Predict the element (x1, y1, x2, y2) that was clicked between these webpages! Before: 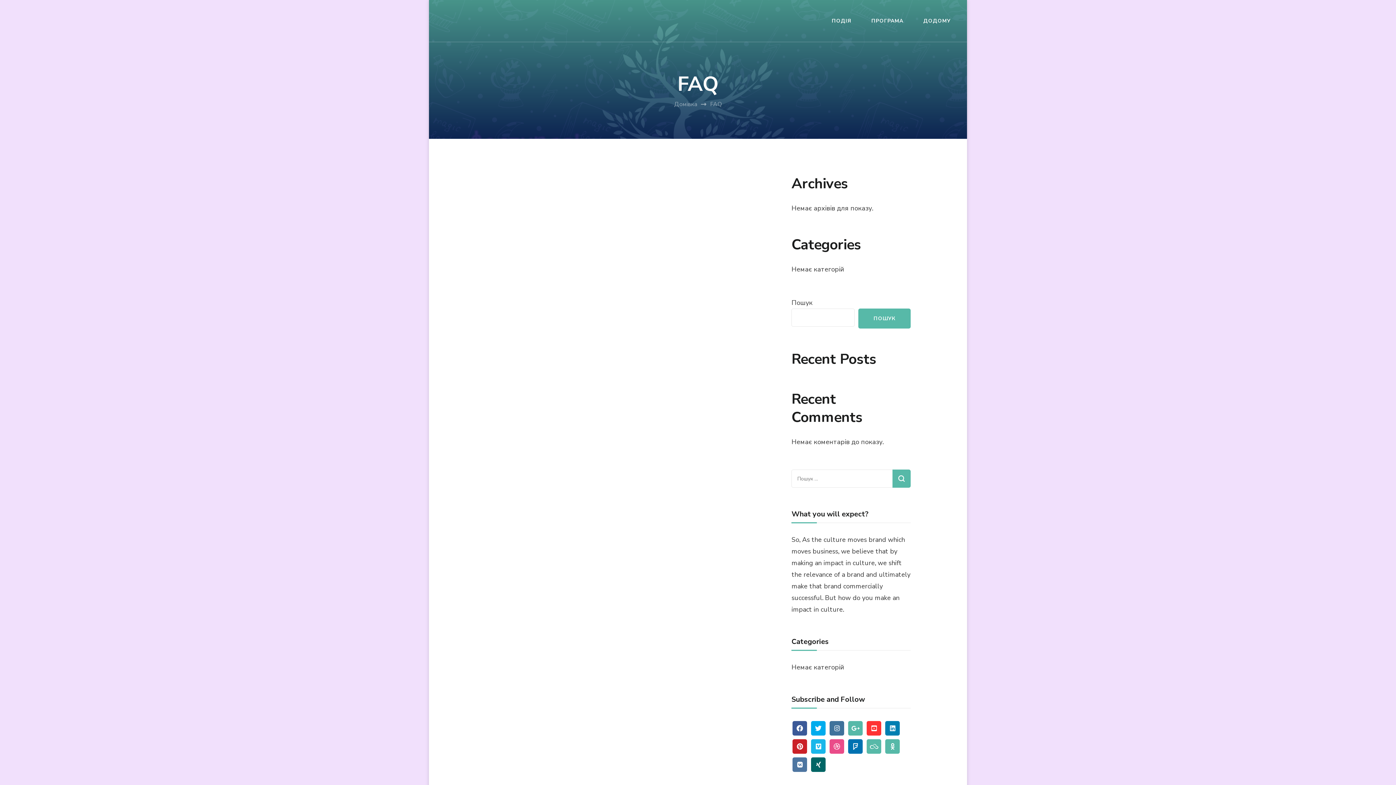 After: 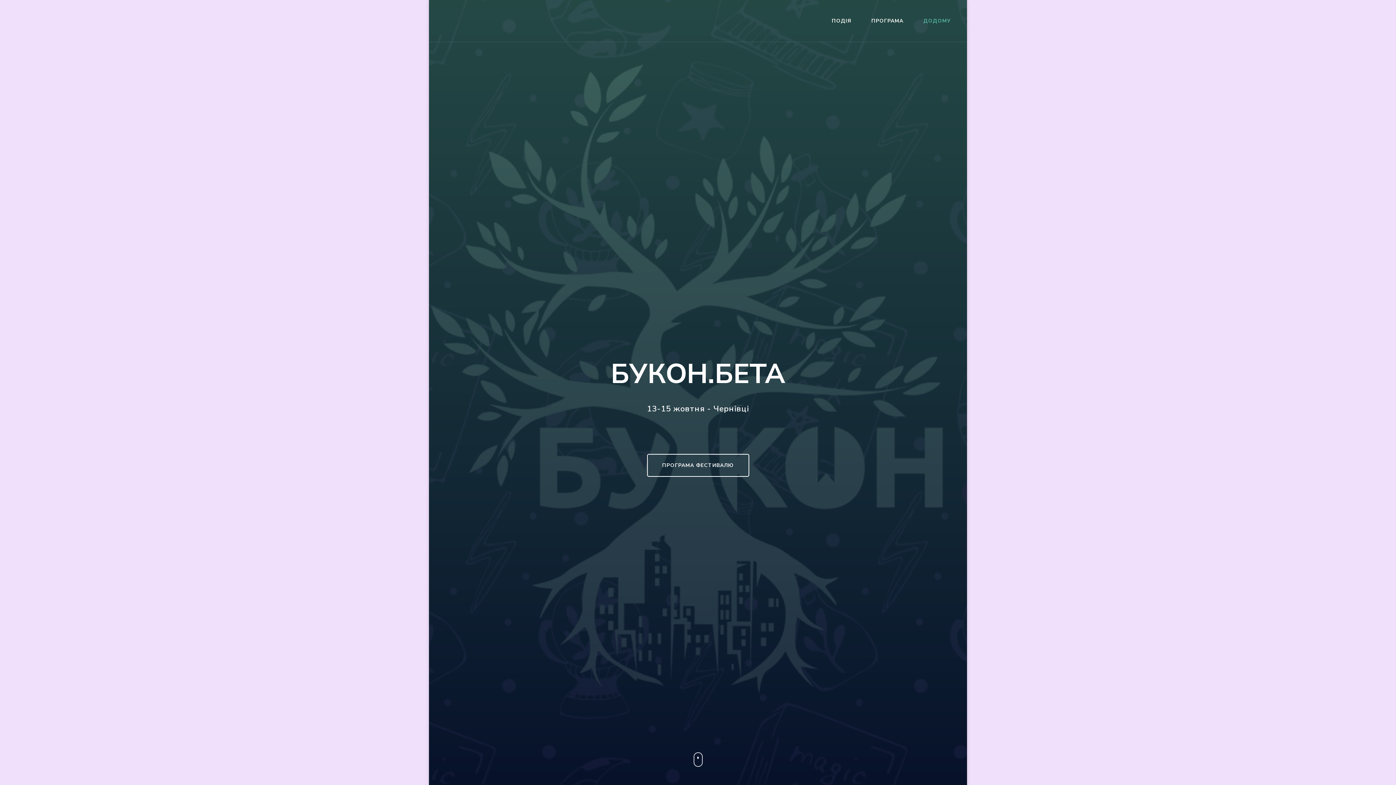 Action: label: ДОДОМУ bbox: (914, 7, 960, 34)